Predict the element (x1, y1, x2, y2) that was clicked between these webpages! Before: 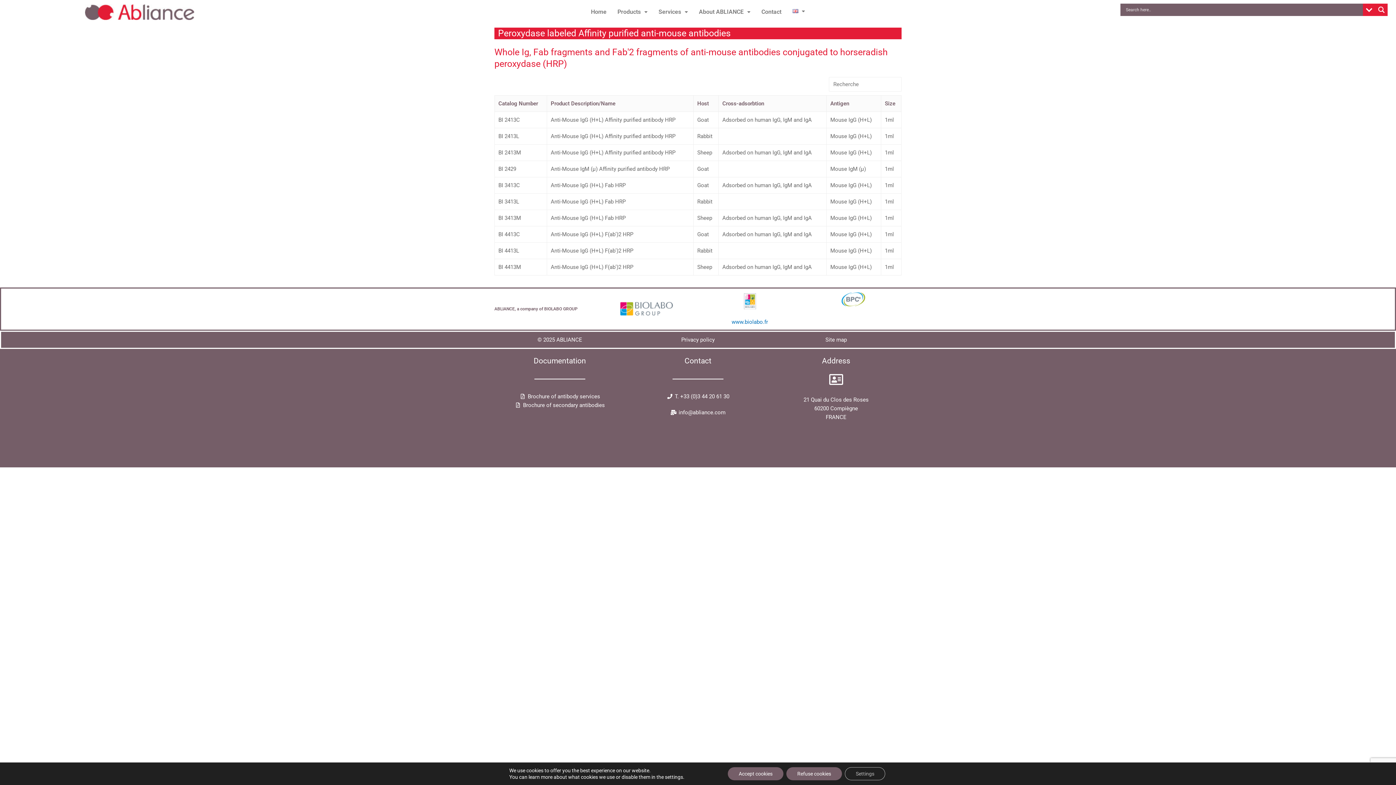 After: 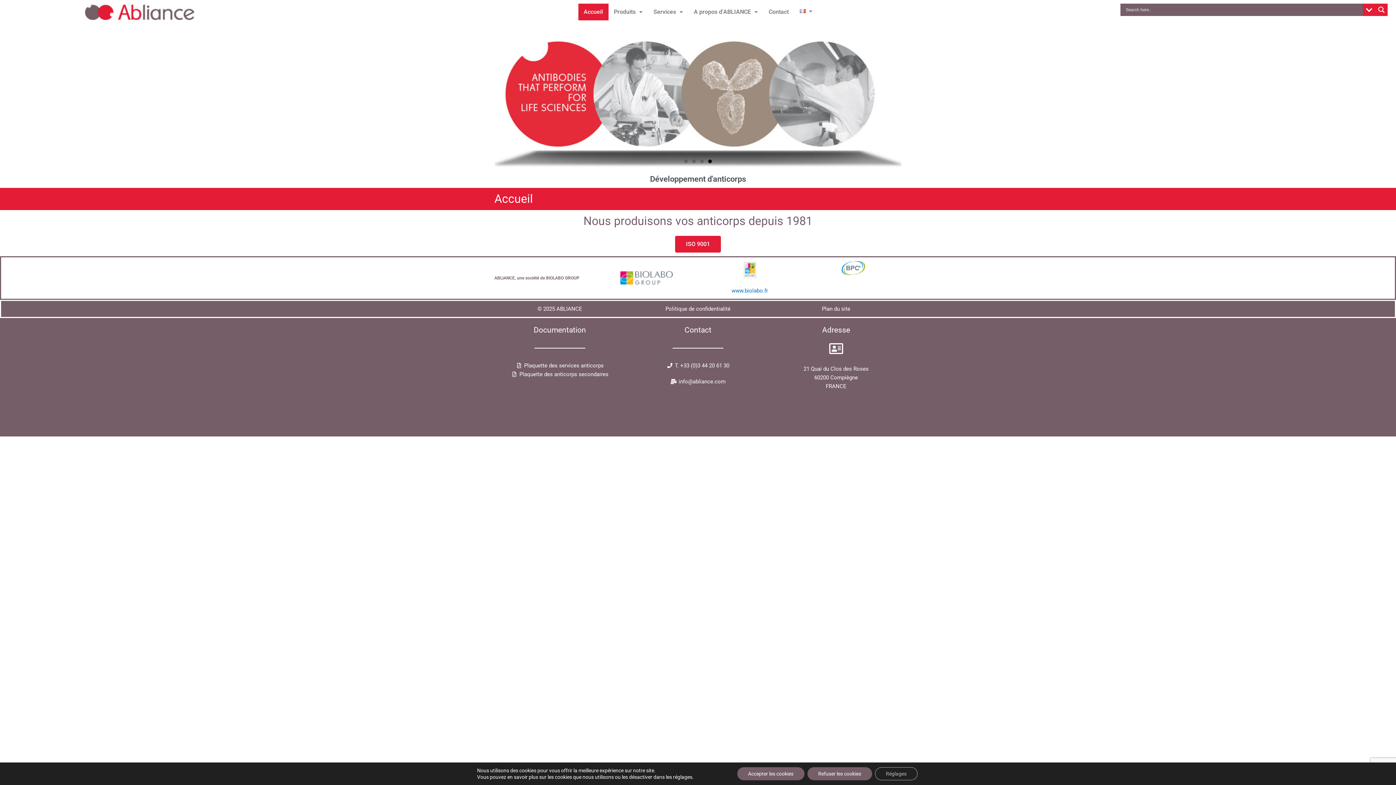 Action: bbox: (3, 4, 275, 19)